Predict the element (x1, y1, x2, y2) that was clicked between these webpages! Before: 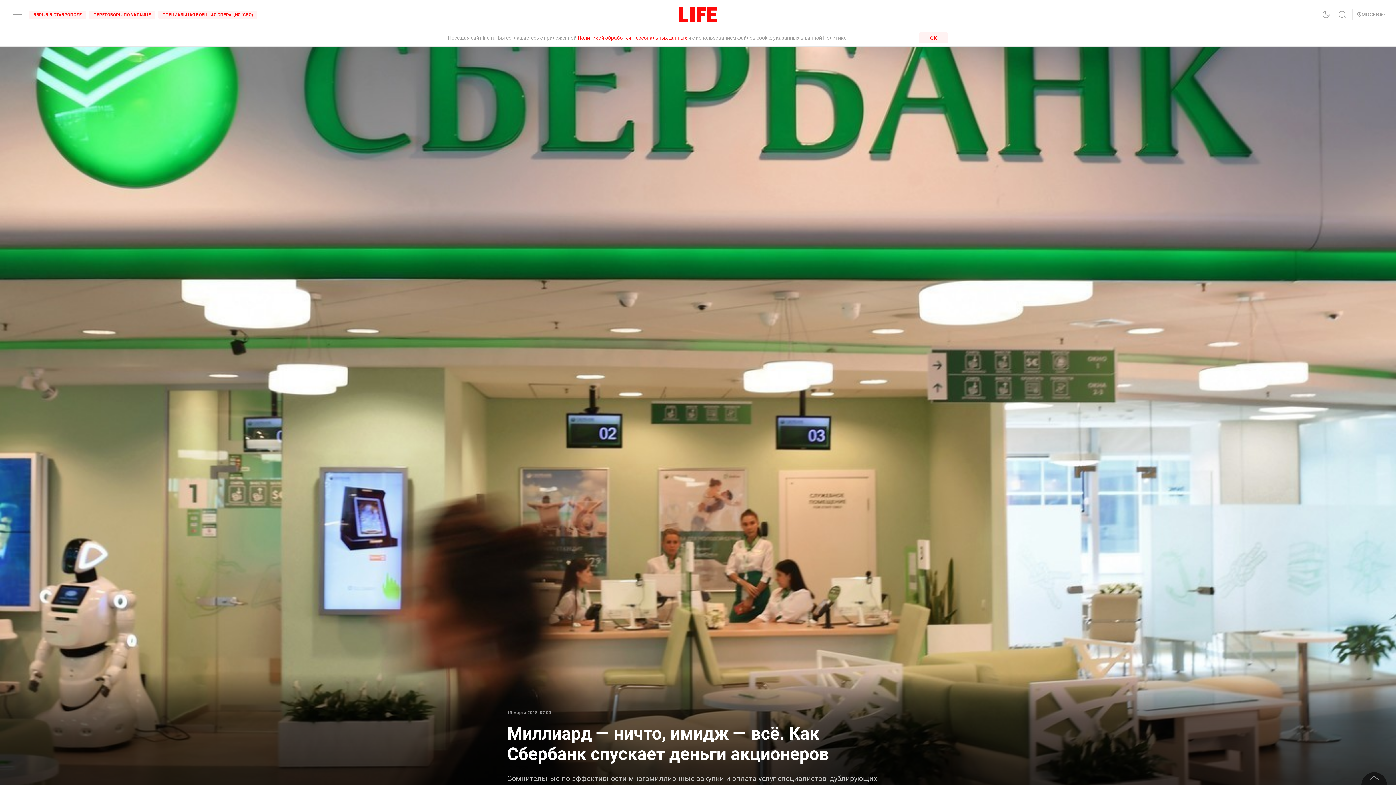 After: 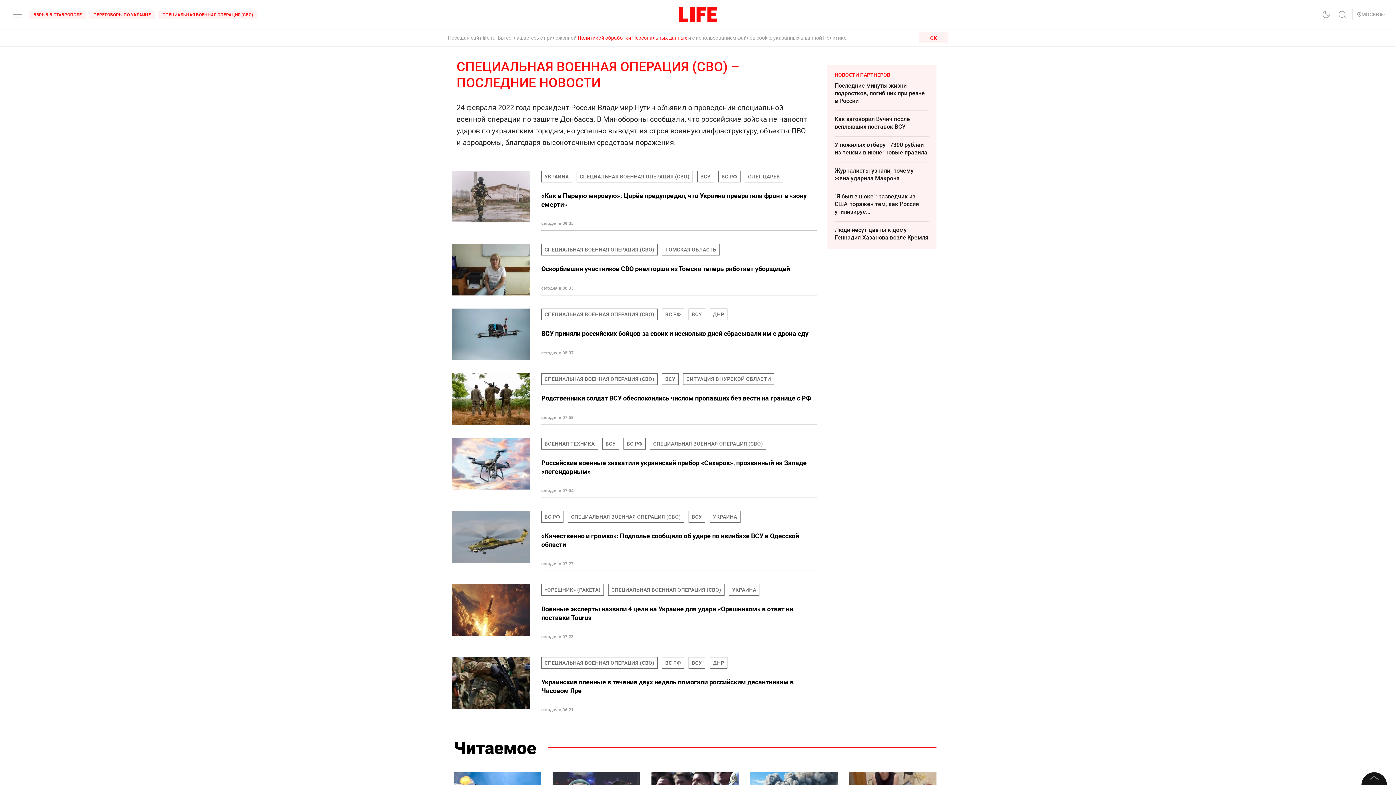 Action: bbox: (158, 10, 257, 18) label: СПЕЦИАЛЬНАЯ ВОЕННАЯ ОПЕРАЦИЯ (СВО)